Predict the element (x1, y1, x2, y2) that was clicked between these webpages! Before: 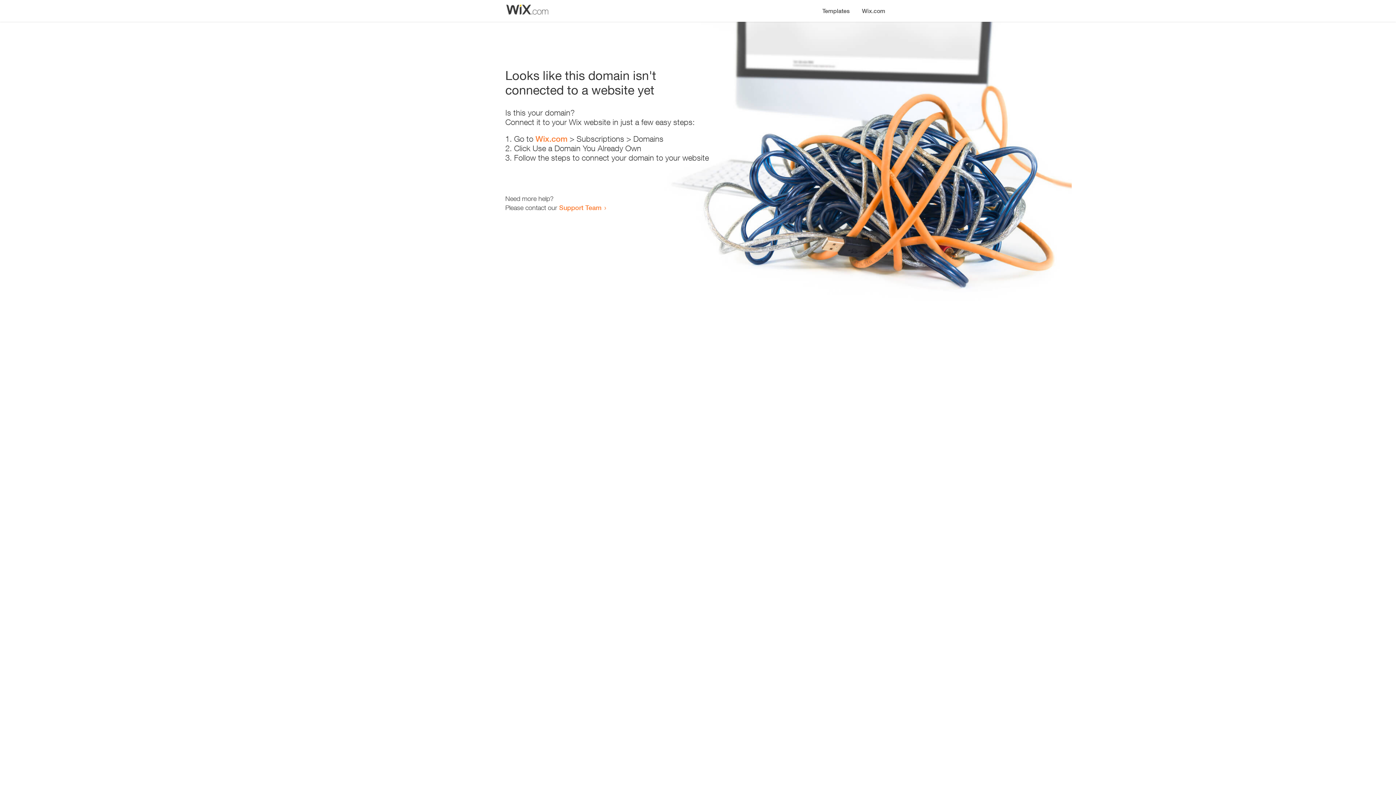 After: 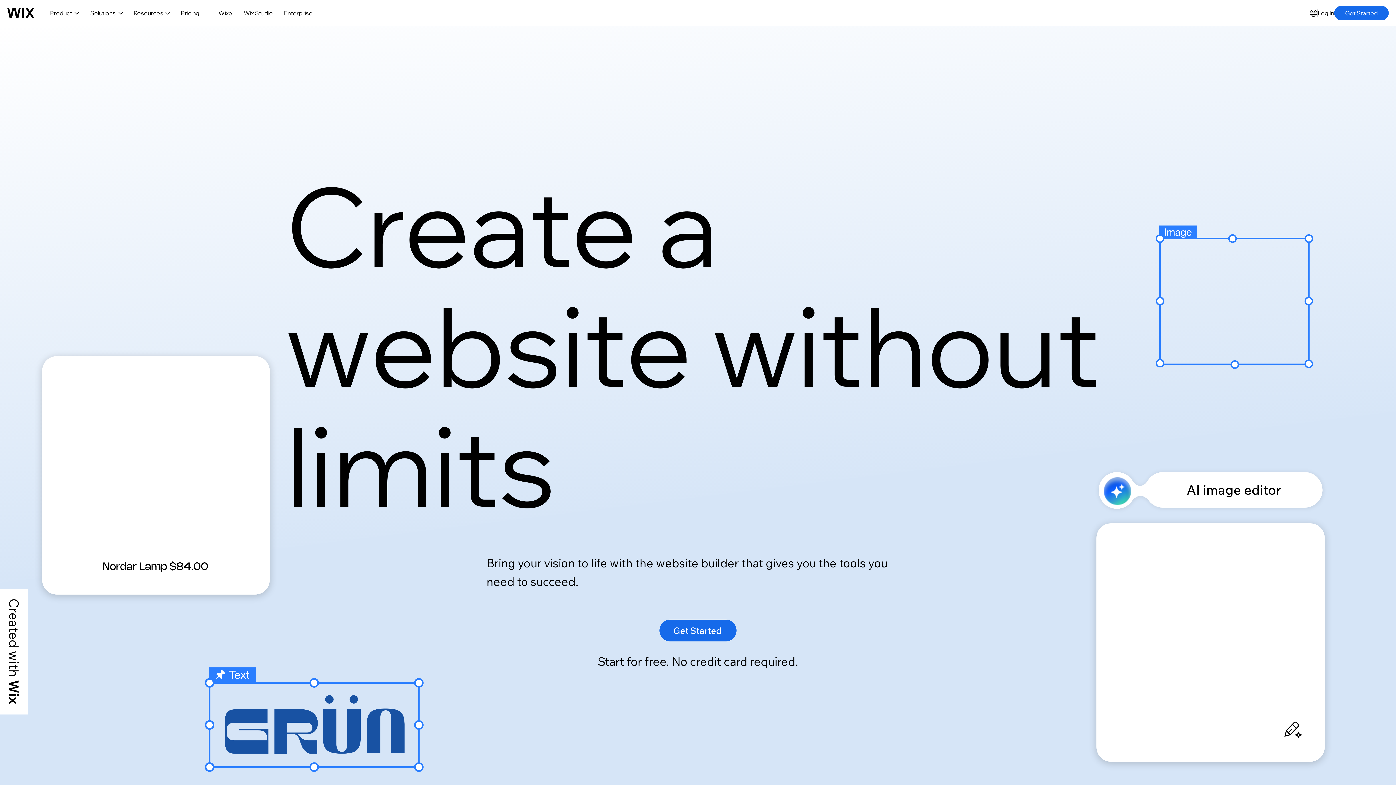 Action: label: Wix.com bbox: (535, 134, 567, 143)